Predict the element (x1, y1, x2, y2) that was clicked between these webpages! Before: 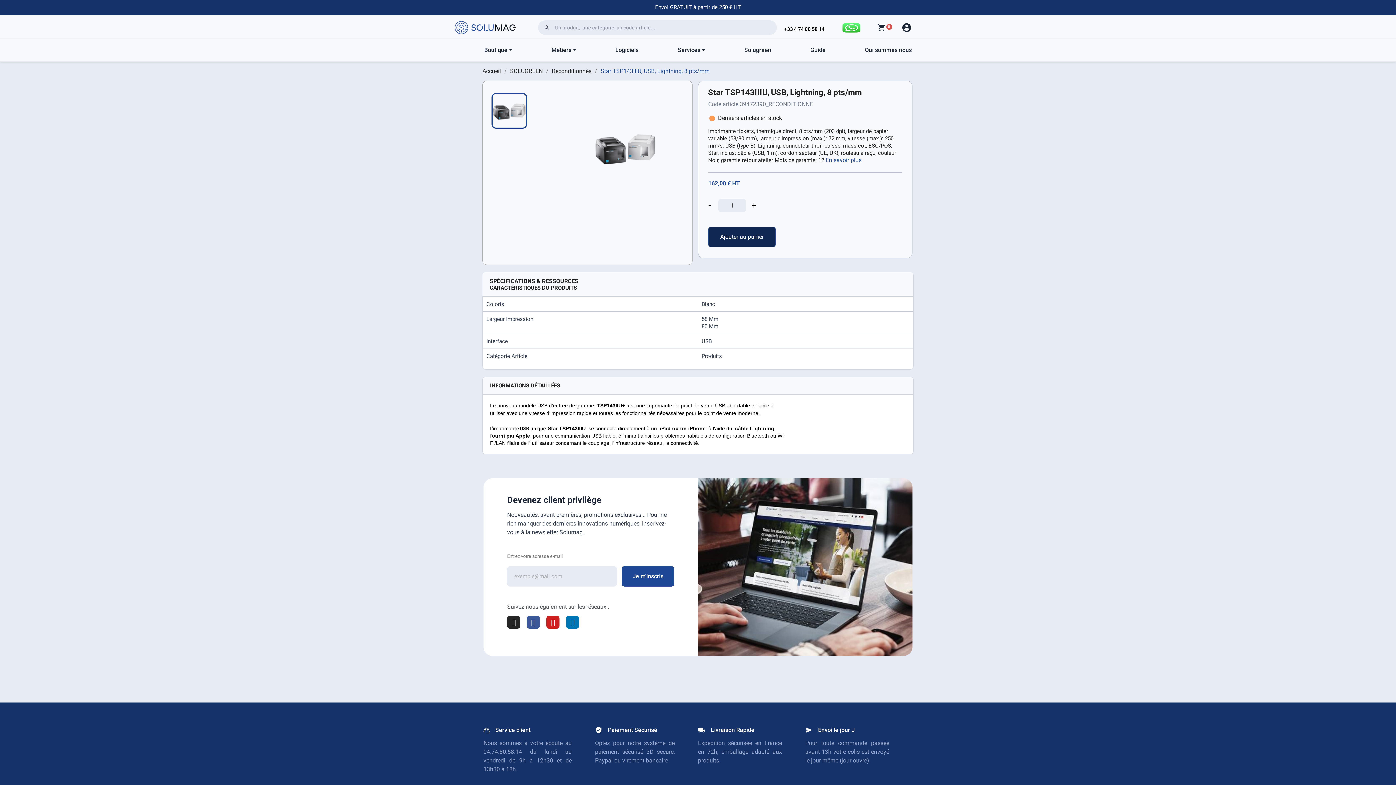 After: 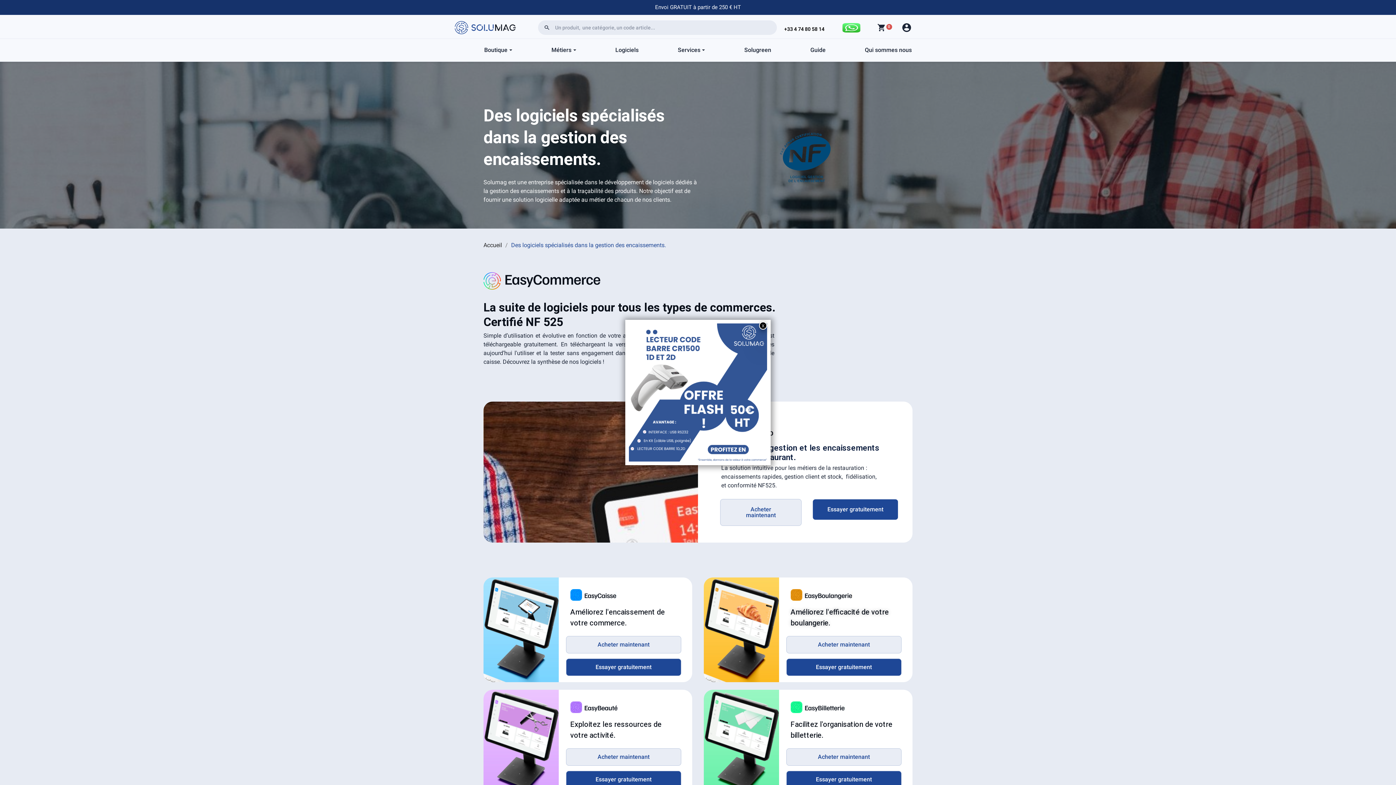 Action: label: Logiciels bbox: (608, 39, 646, 61)